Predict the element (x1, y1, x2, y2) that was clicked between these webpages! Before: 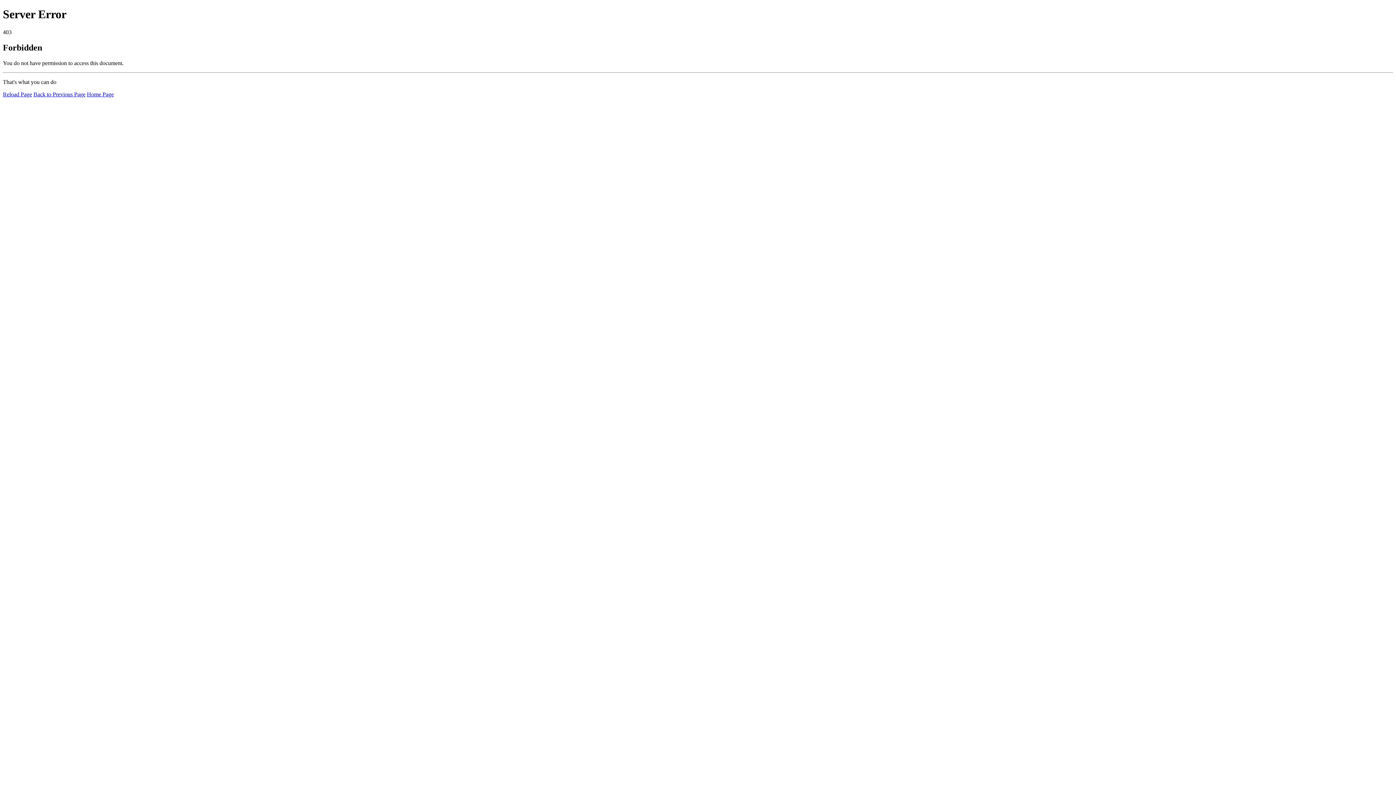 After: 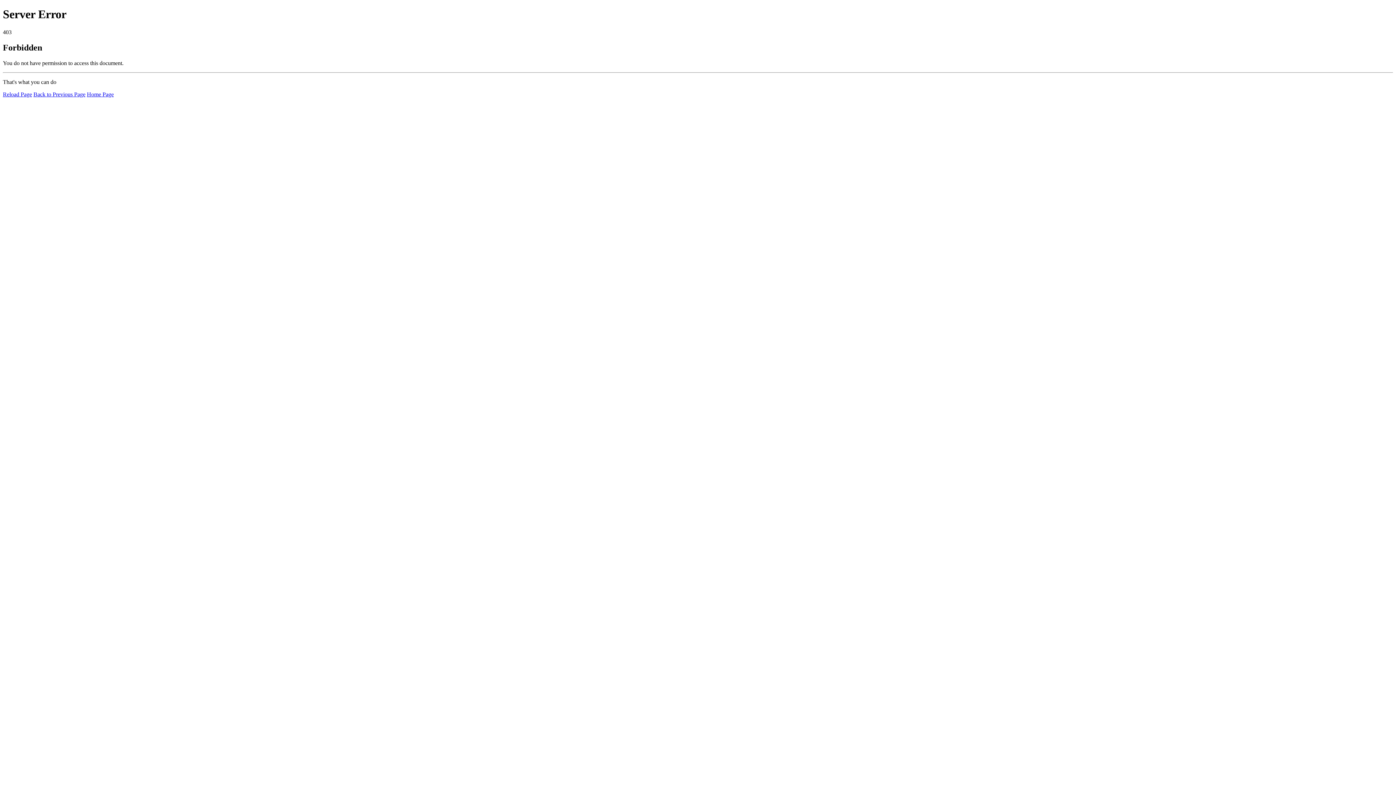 Action: label: Reload Page bbox: (2, 91, 32, 97)